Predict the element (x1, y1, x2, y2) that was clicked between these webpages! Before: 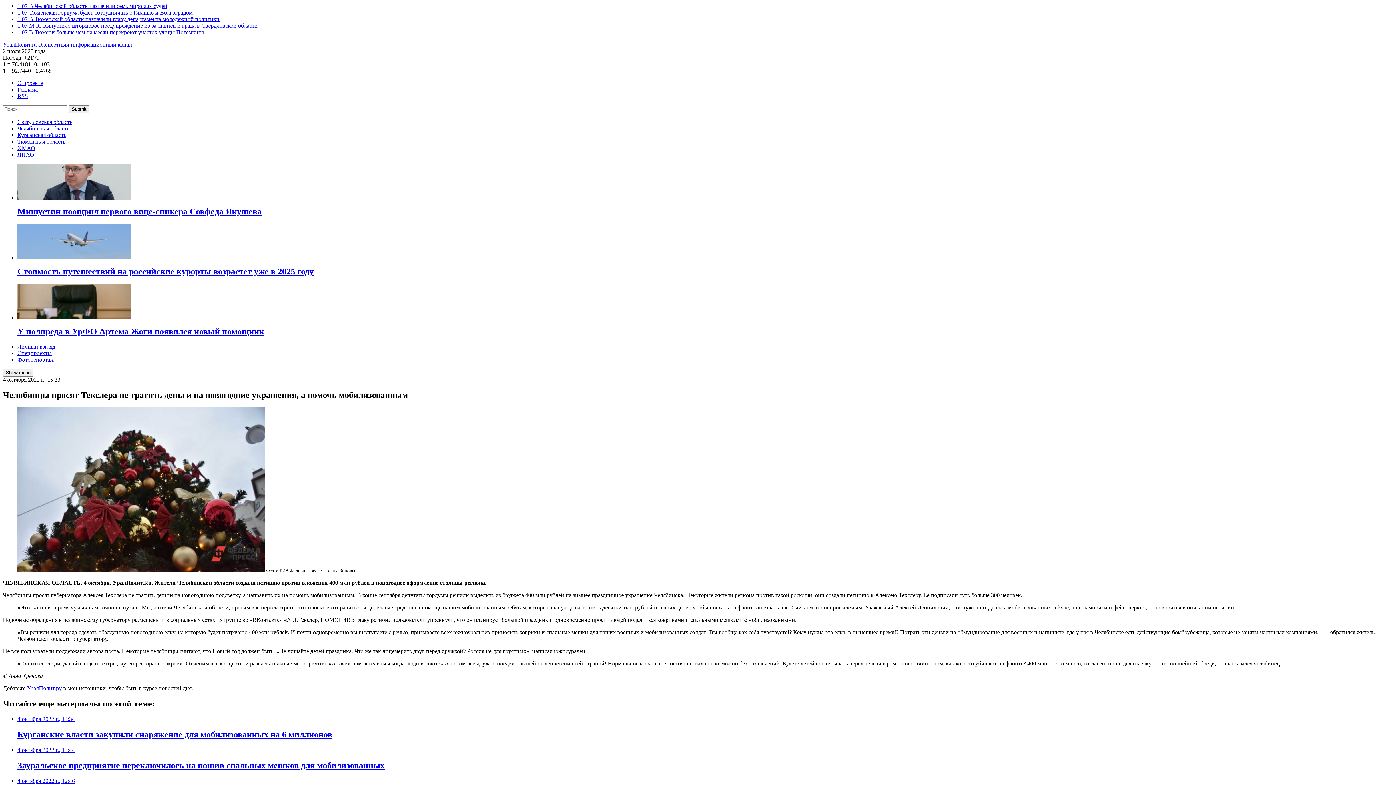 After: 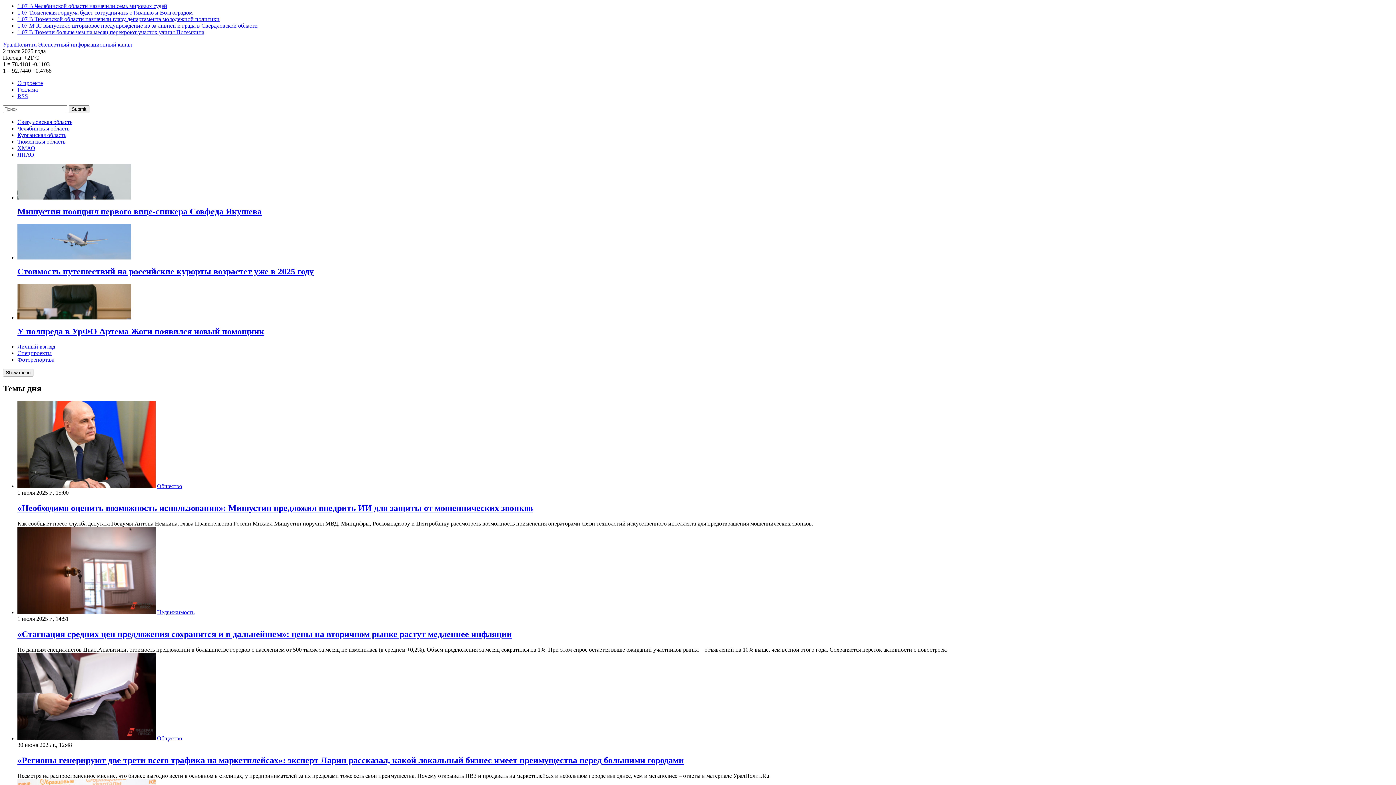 Action: label: Челябинская область bbox: (17, 125, 69, 131)